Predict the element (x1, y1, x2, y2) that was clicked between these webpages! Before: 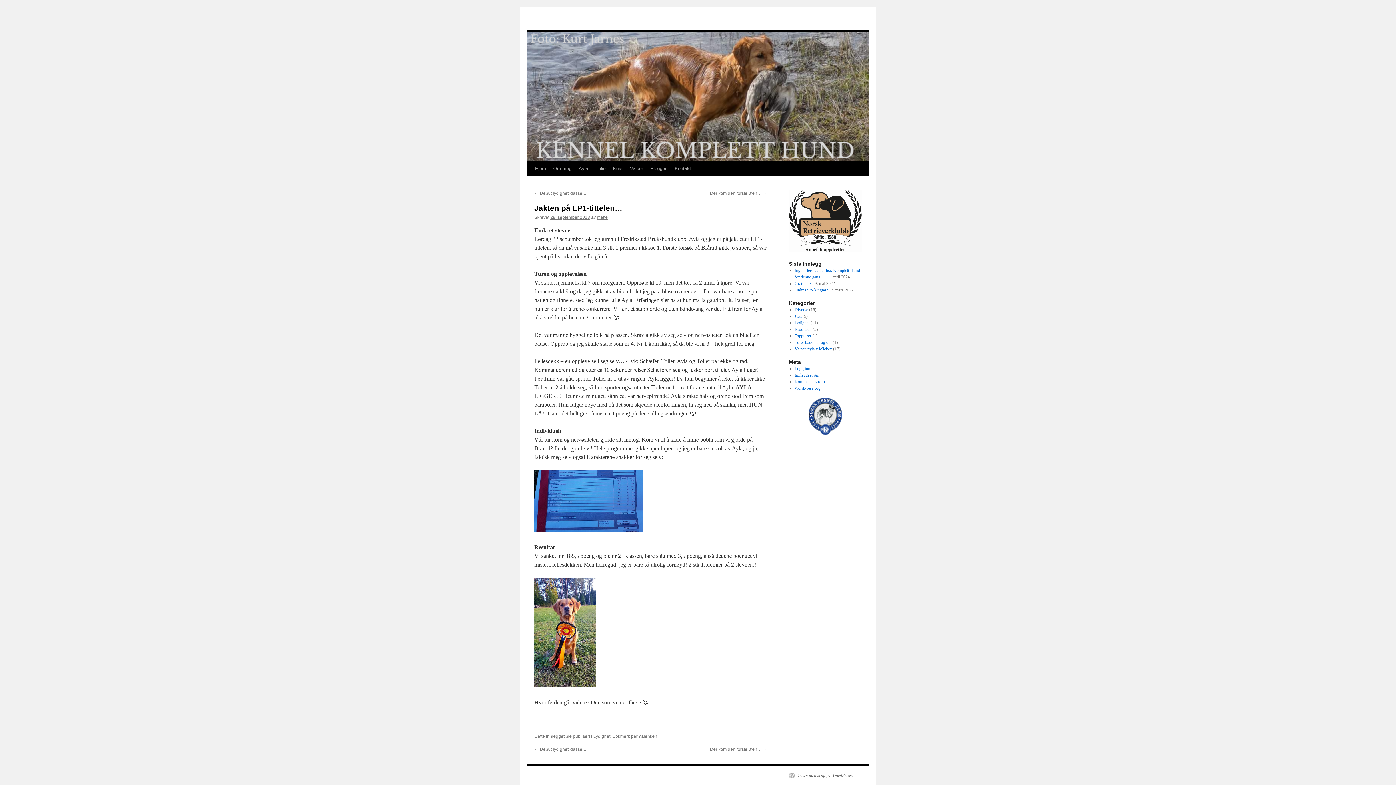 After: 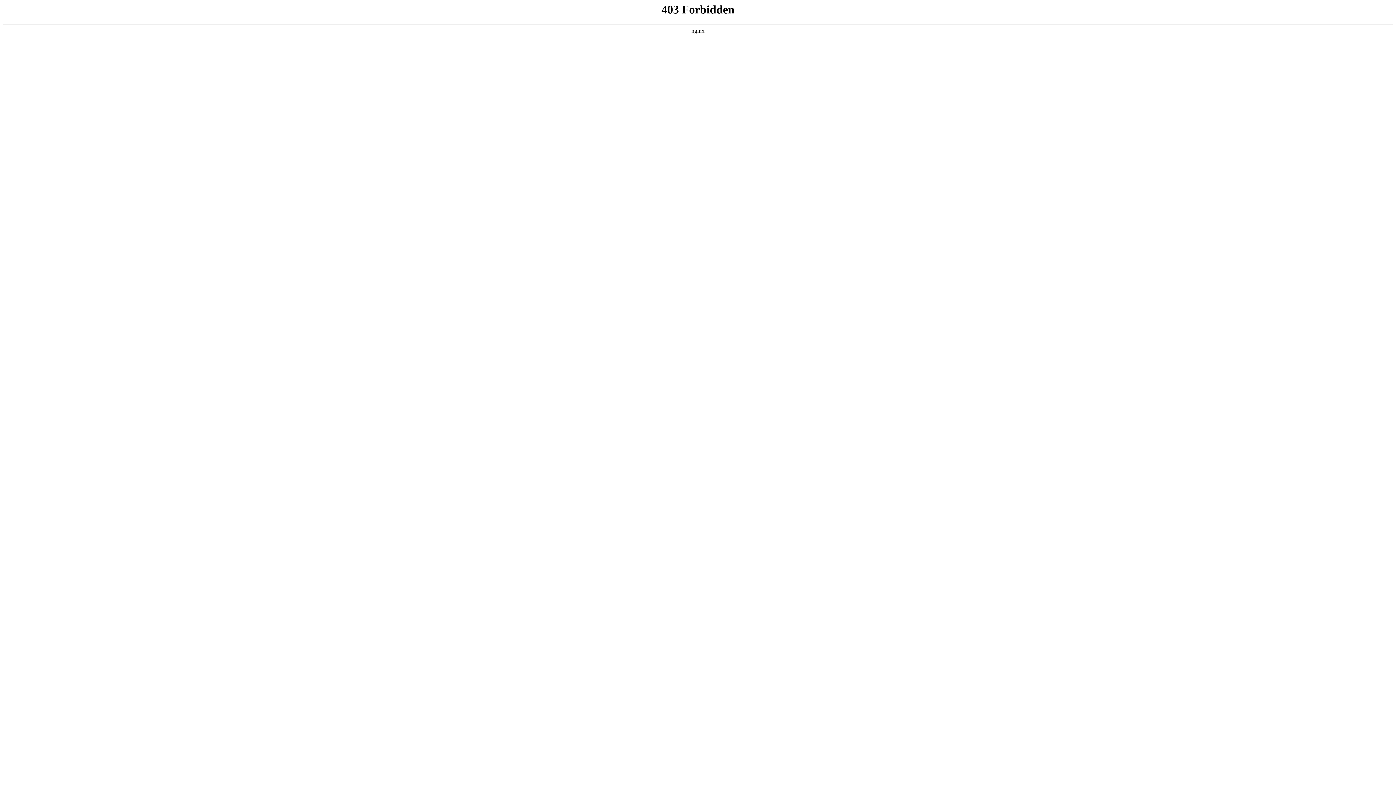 Action: label: Drives med kraft fra WordPress. bbox: (789, 773, 853, 778)